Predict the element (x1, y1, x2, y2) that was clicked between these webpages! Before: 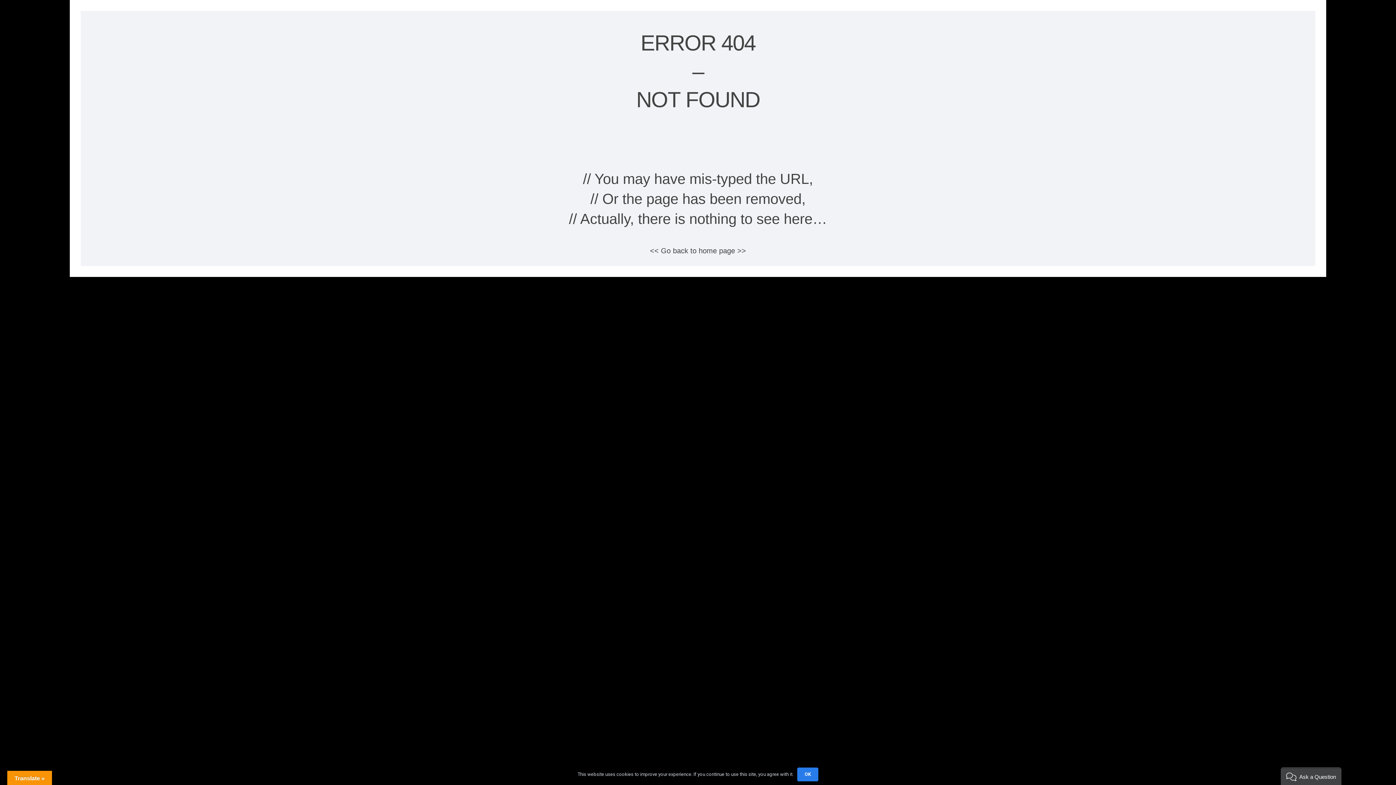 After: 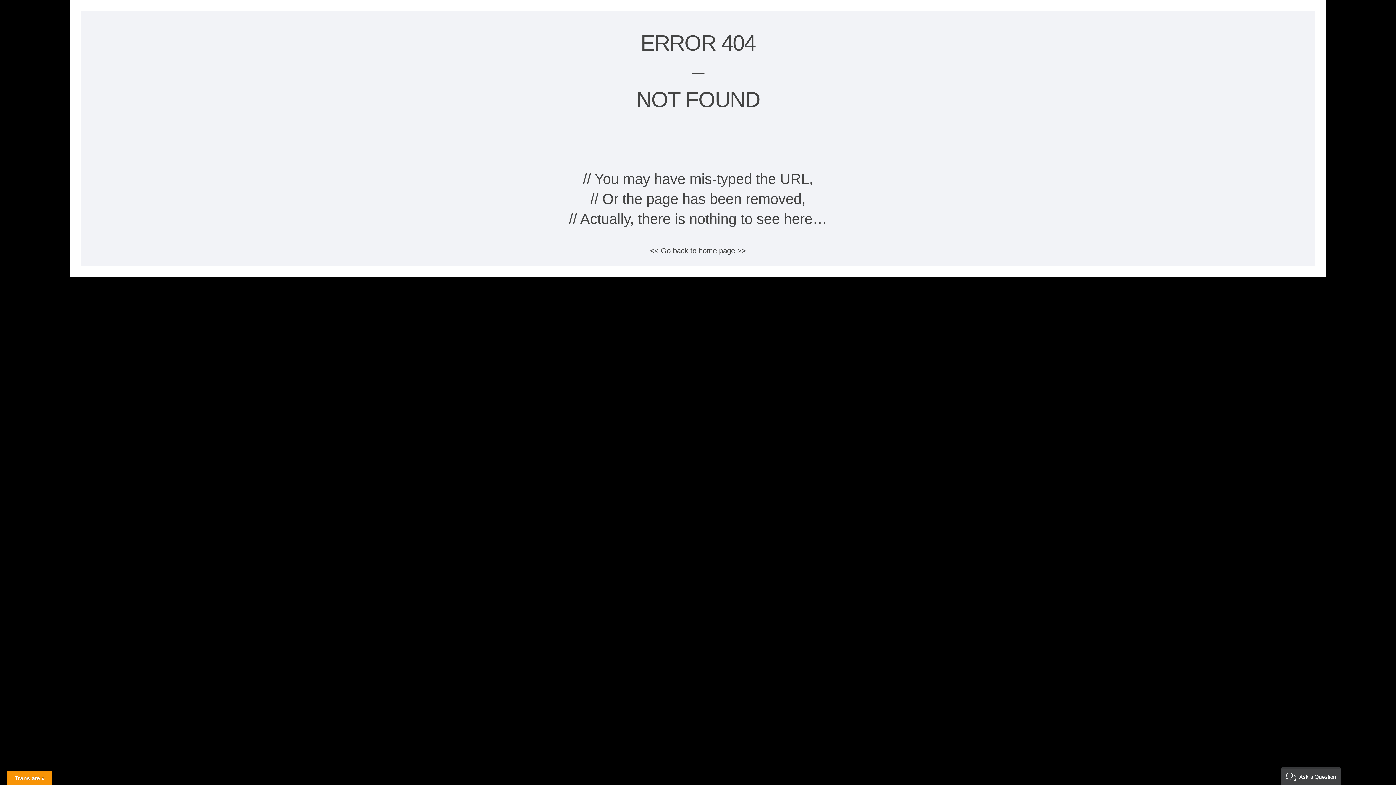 Action: label: OK bbox: (797, 767, 818, 781)